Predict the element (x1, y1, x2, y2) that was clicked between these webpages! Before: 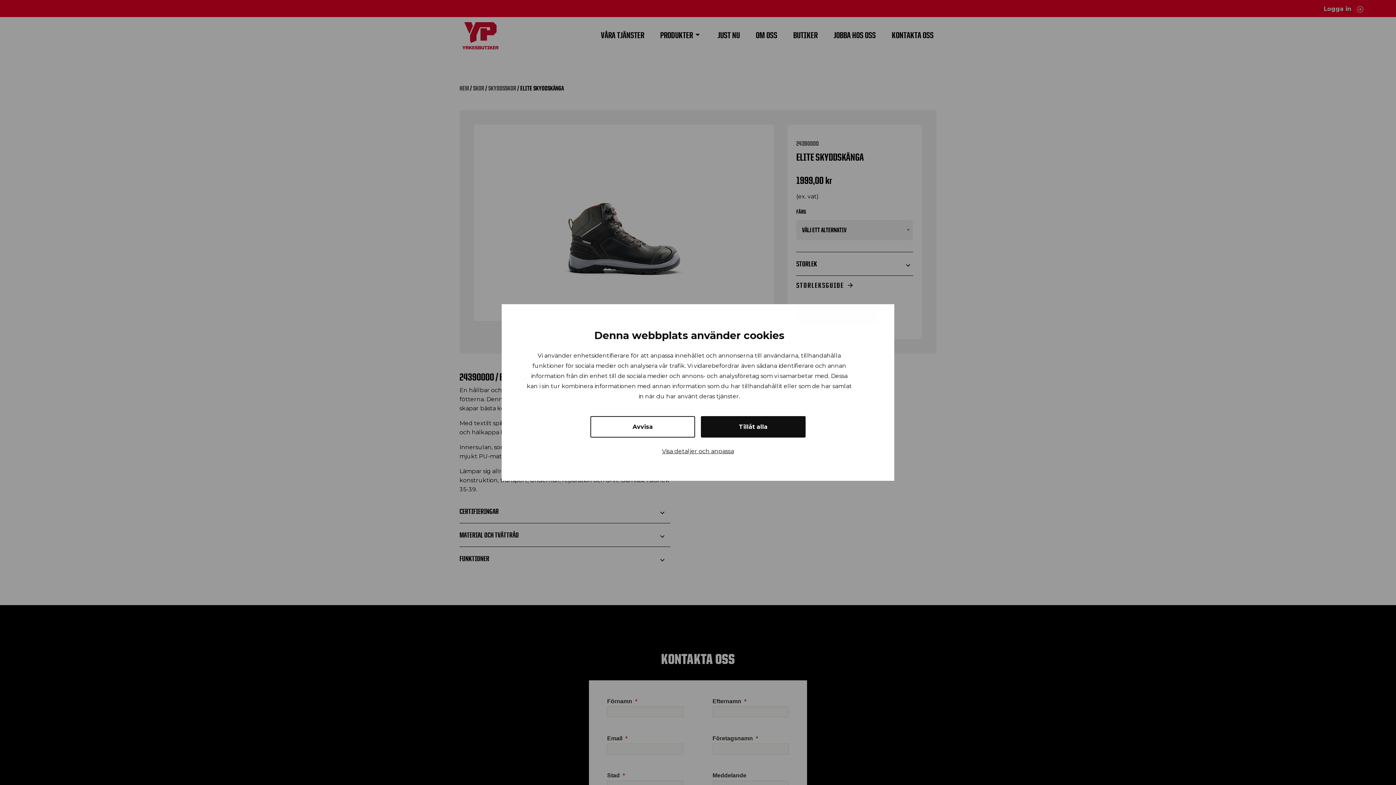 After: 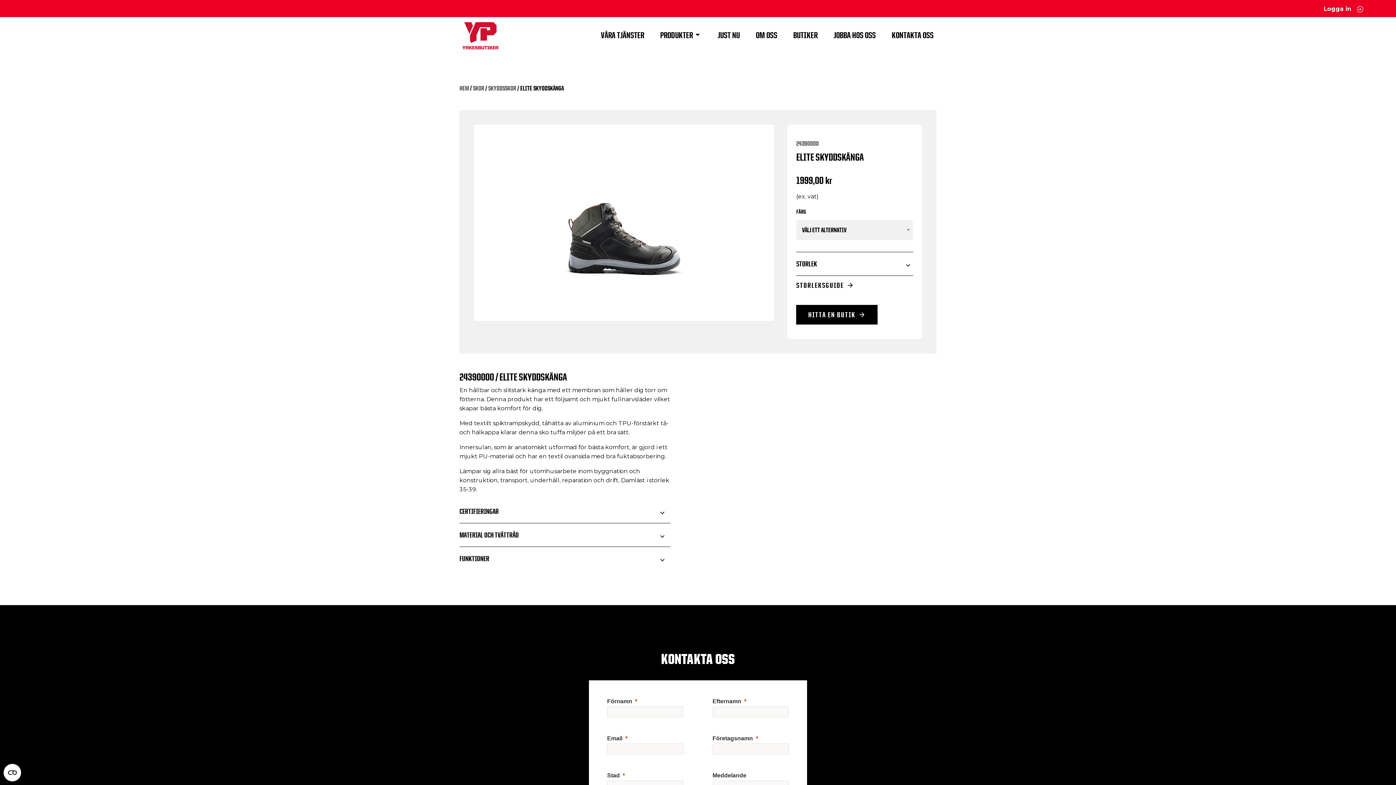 Action: label: Avvisa bbox: (590, 451, 695, 472)